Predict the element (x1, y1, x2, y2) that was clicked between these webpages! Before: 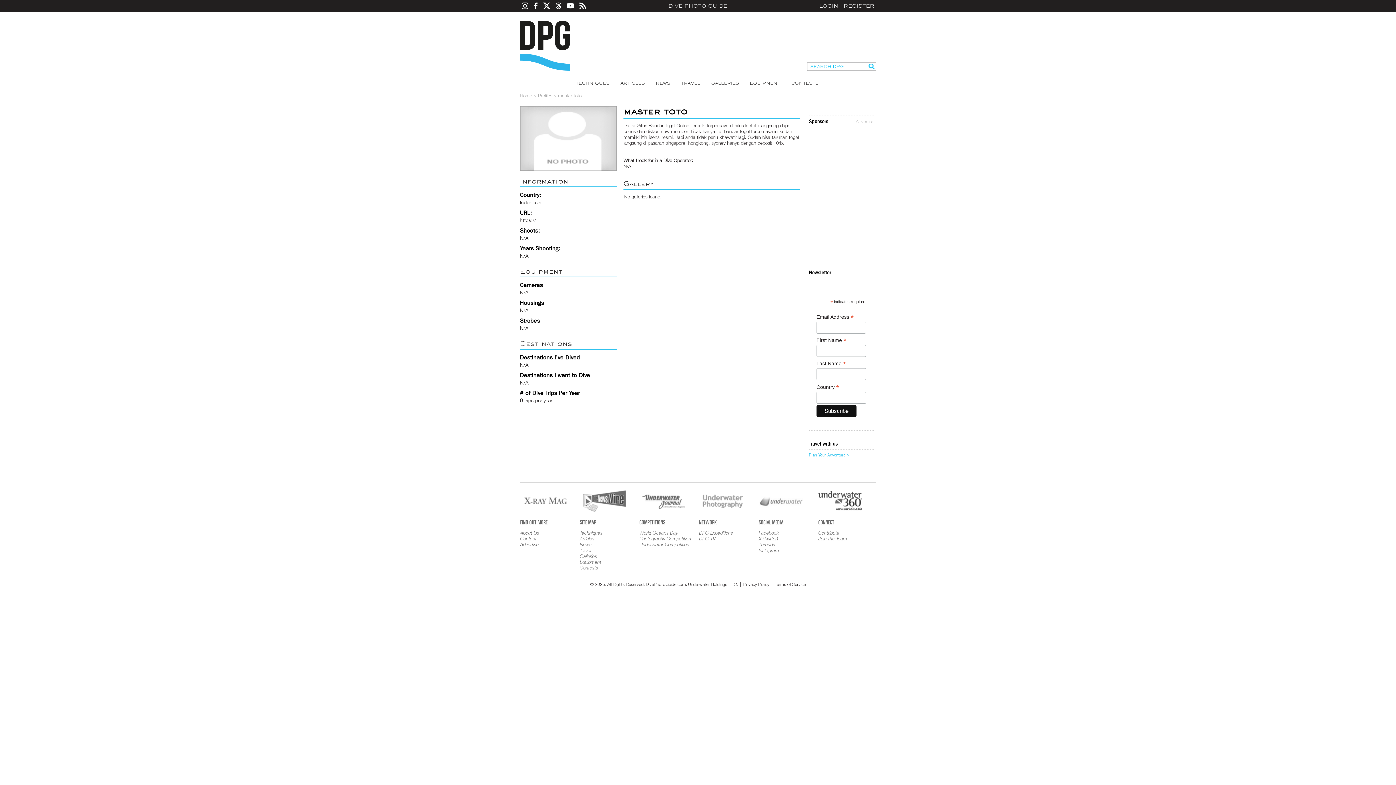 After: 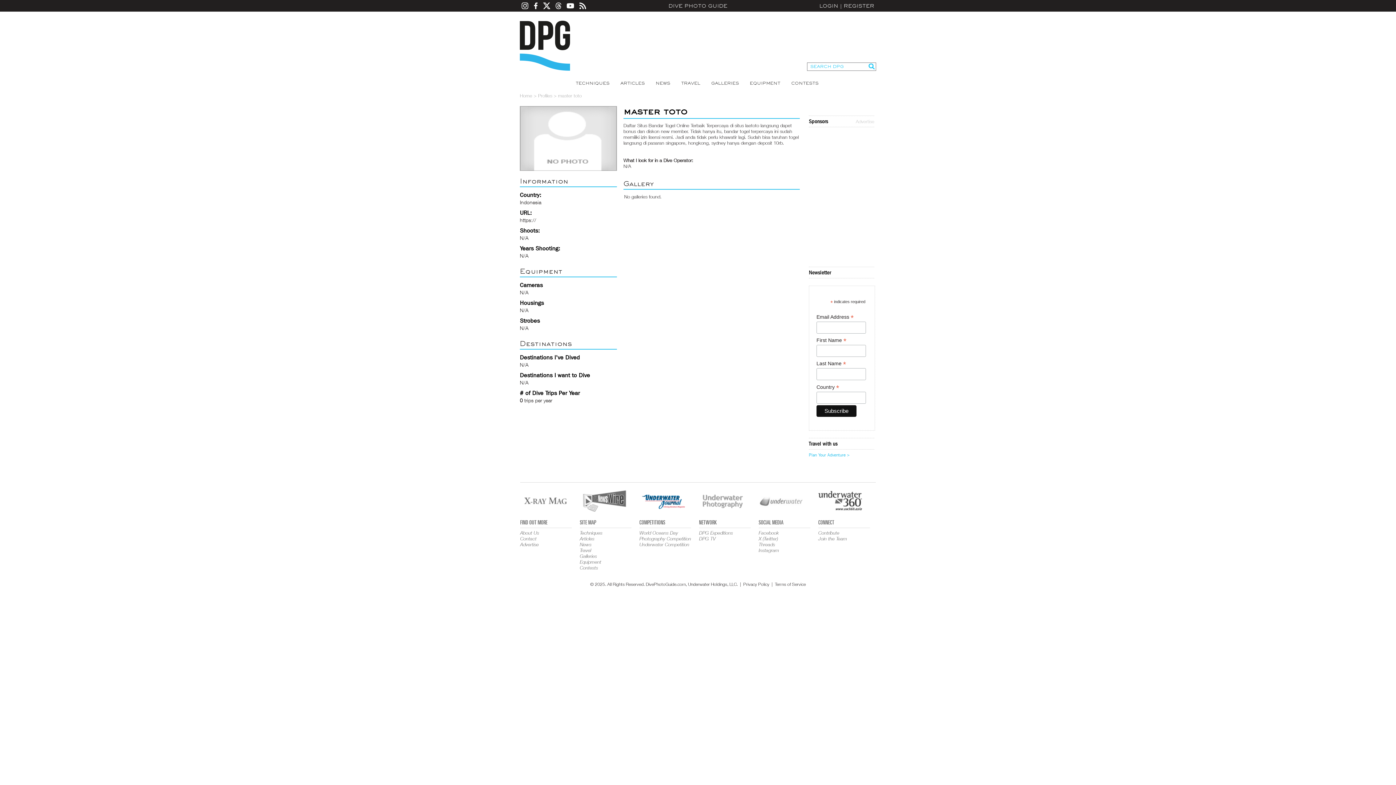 Action: bbox: (638, 507, 689, 513)